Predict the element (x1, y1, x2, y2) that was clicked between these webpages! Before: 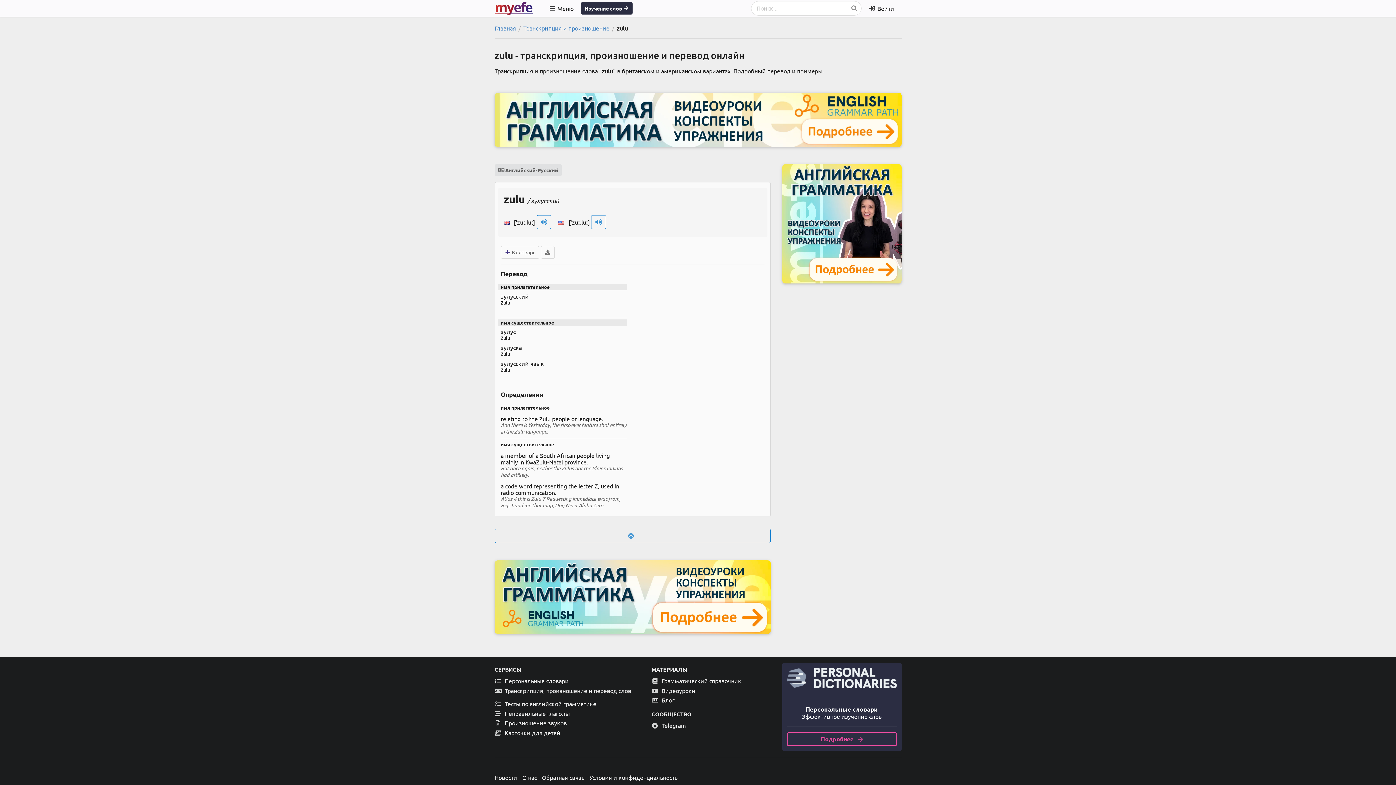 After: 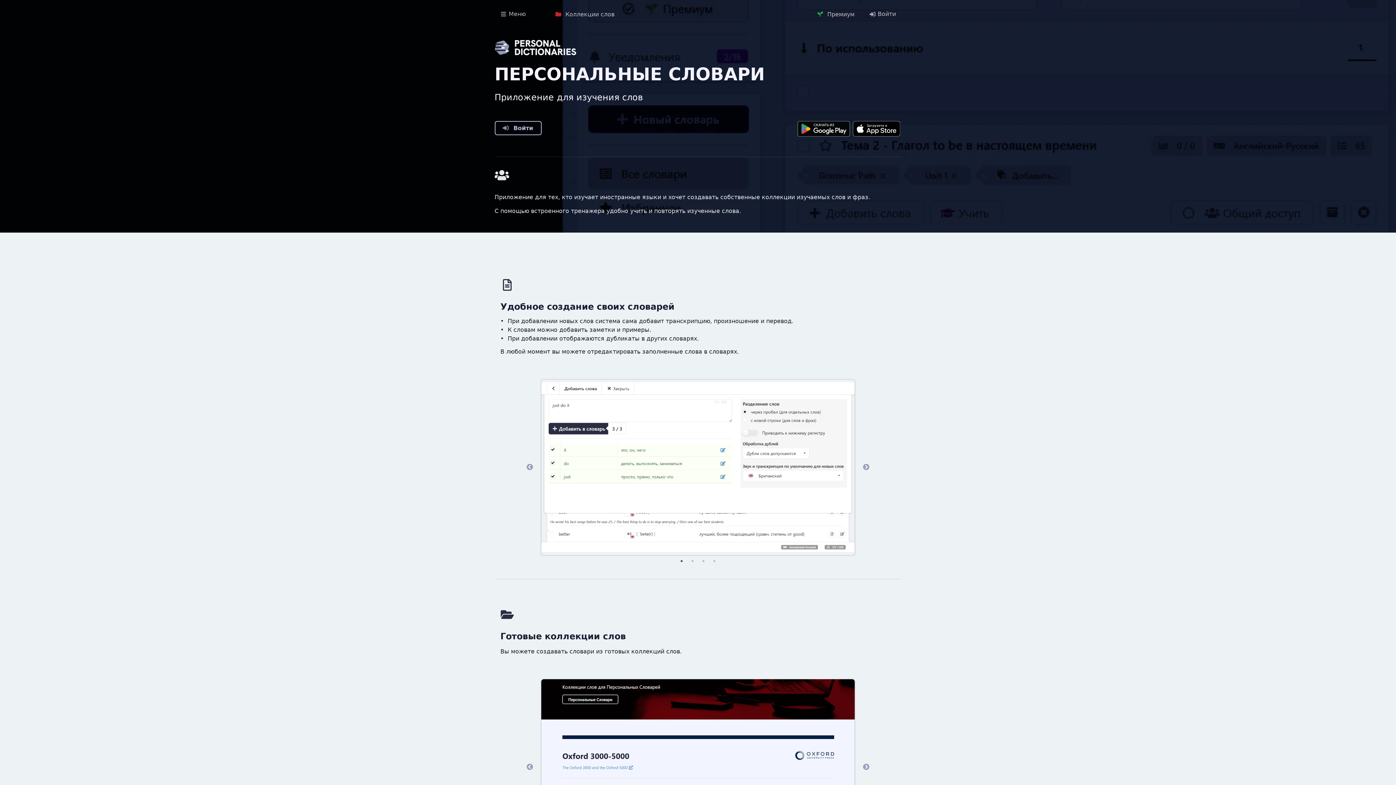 Action: bbox: (494, 677, 640, 685) label:  Персональные словари